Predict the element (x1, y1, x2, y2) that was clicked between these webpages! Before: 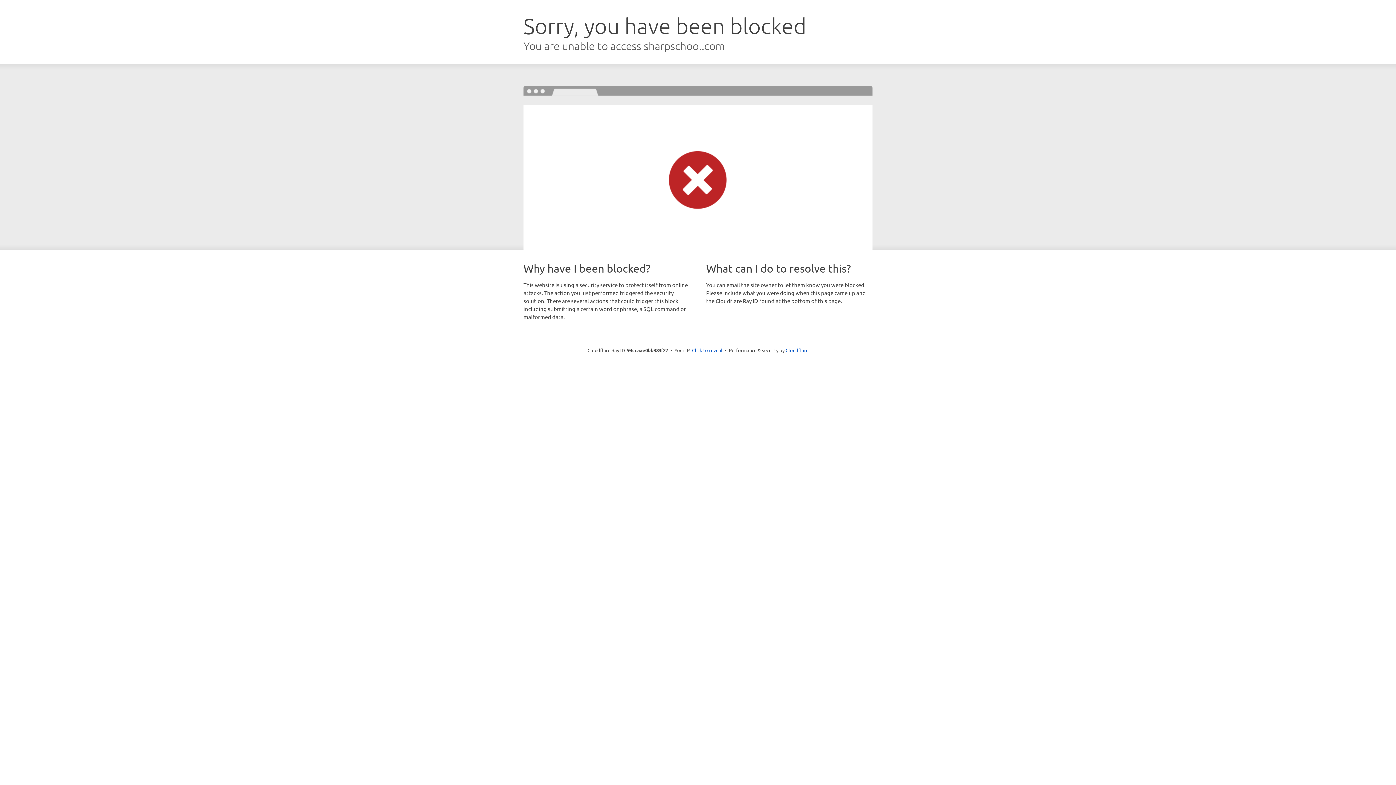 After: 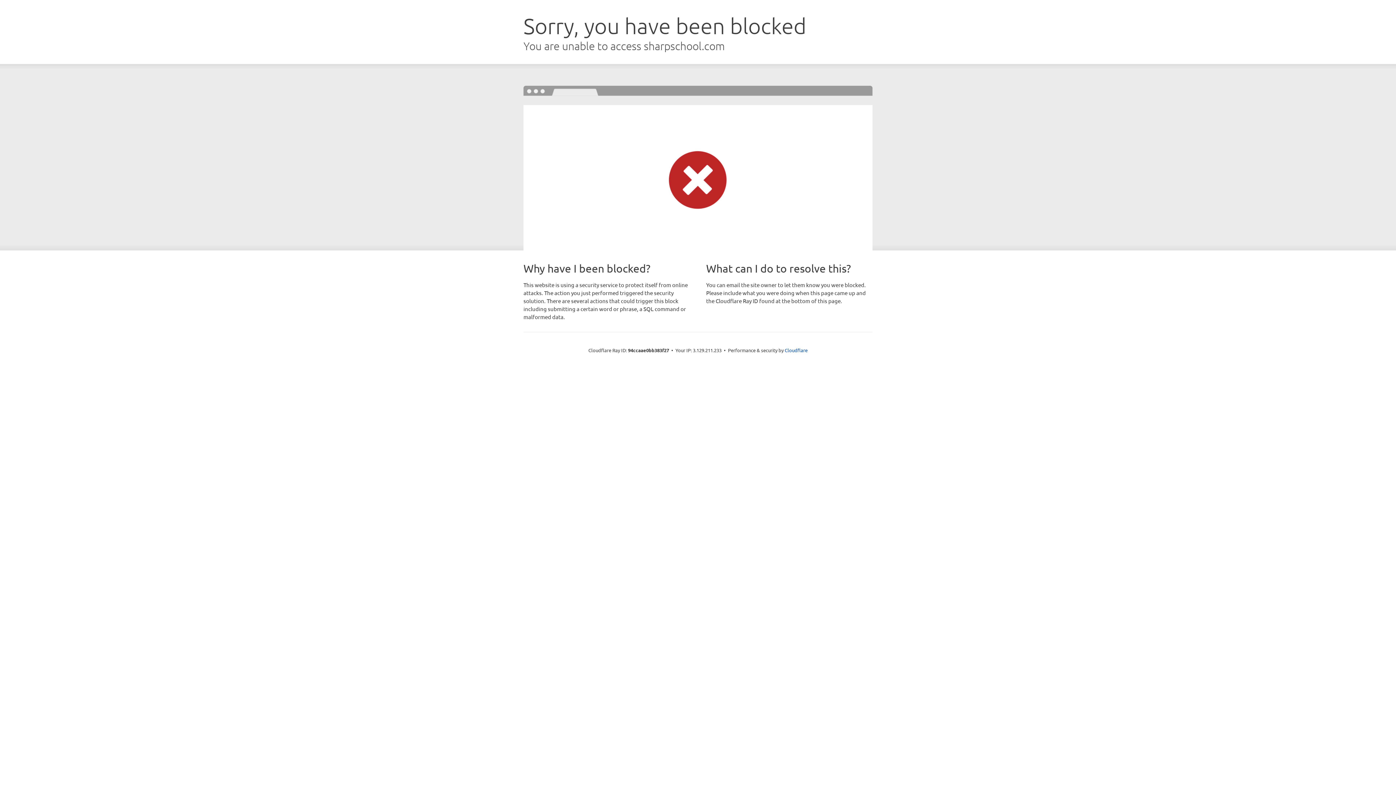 Action: bbox: (692, 346, 722, 353) label: Click to reveal